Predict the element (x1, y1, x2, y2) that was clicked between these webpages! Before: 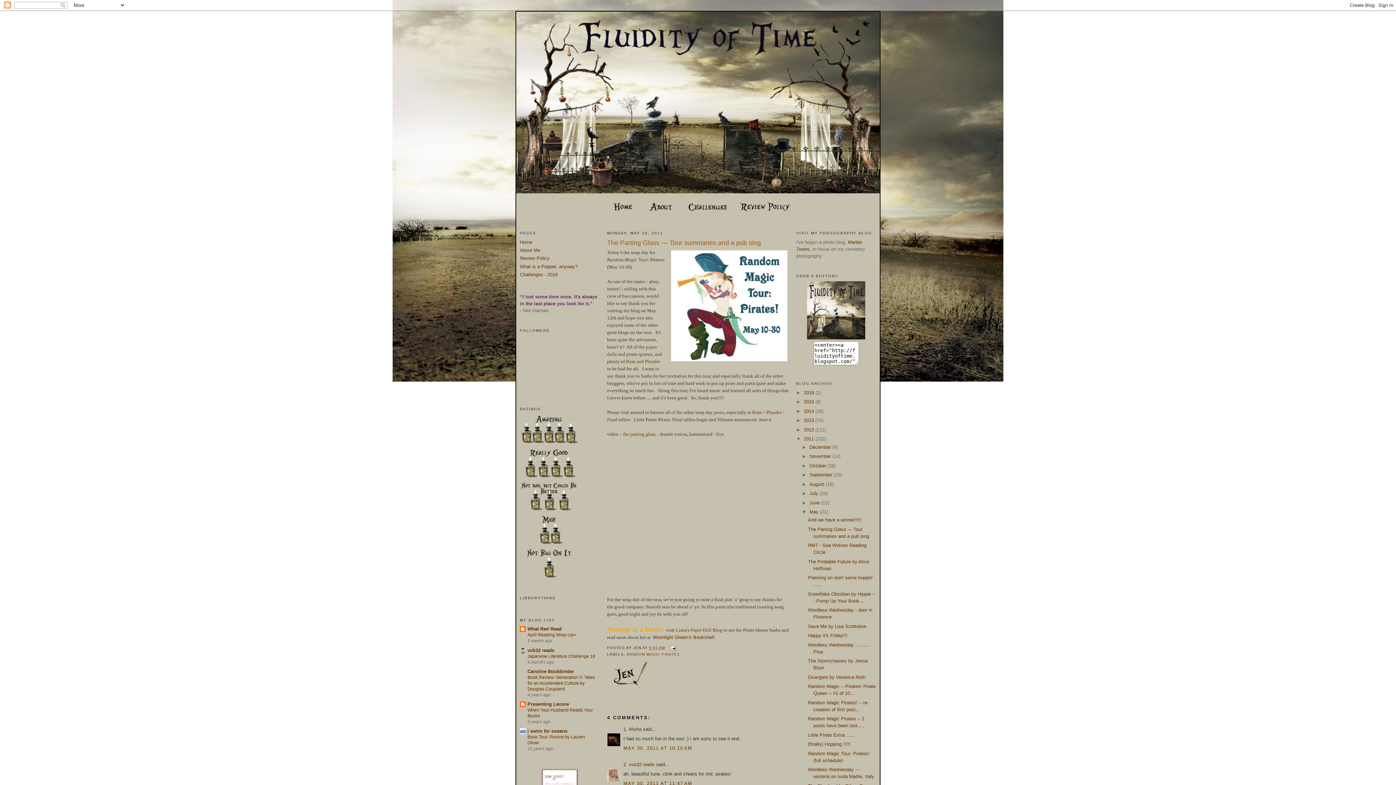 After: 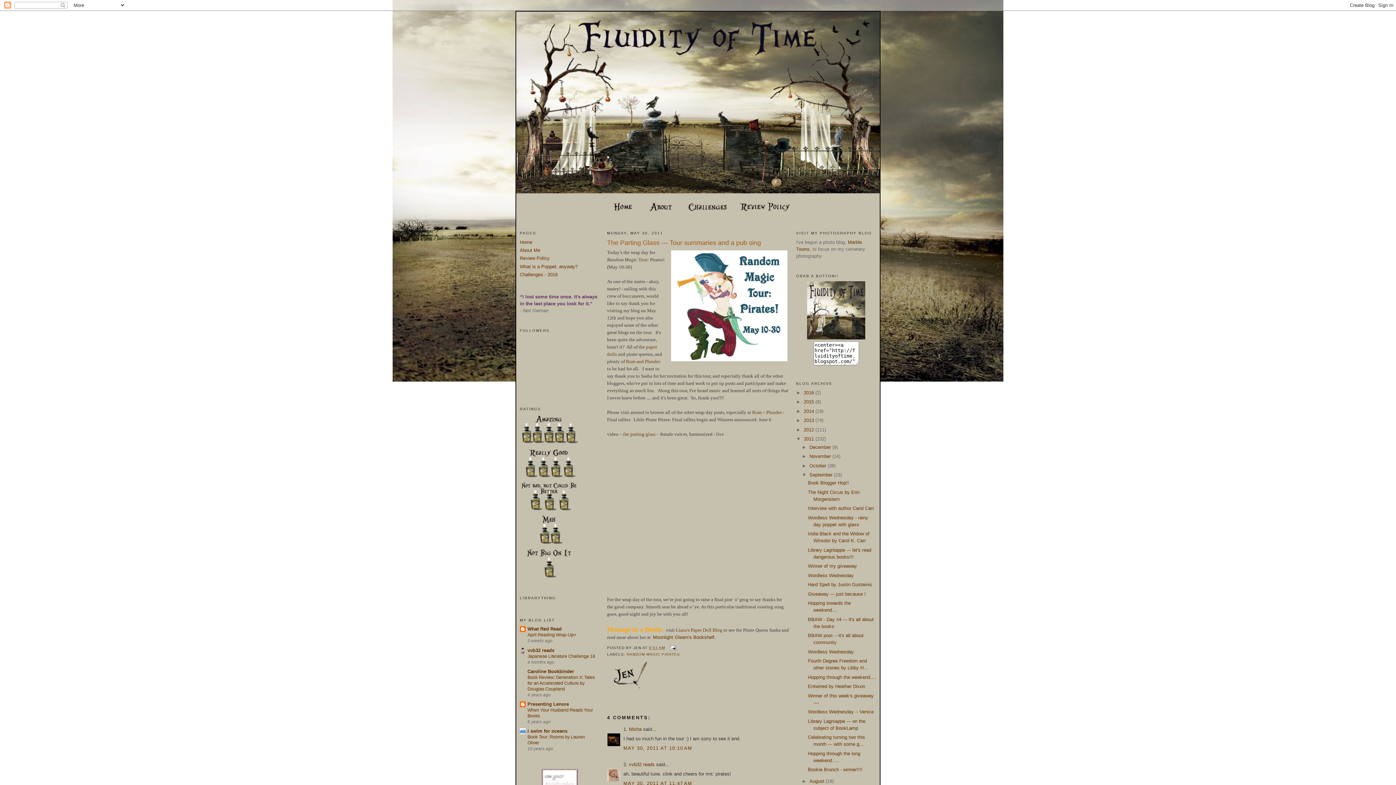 Action: bbox: (802, 472, 809, 477) label: ►  